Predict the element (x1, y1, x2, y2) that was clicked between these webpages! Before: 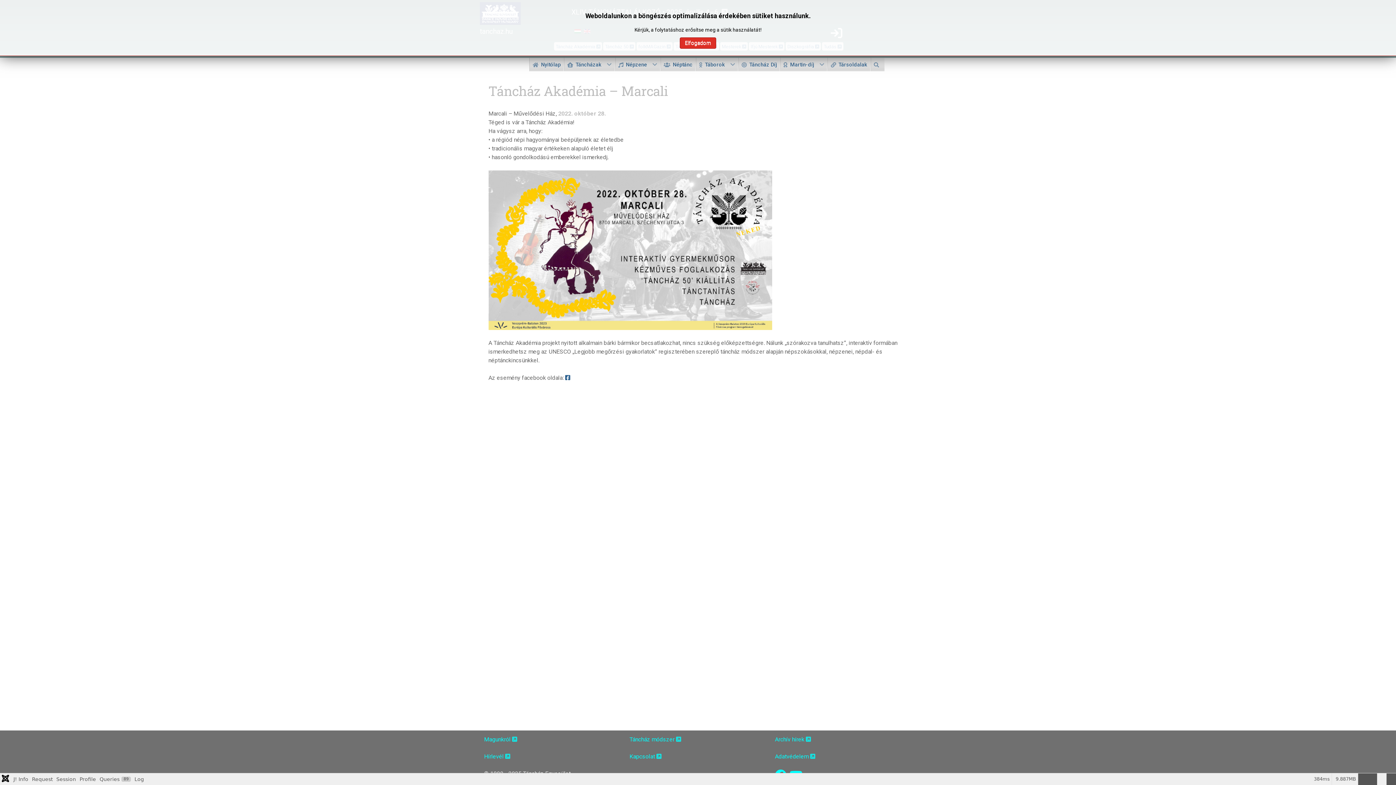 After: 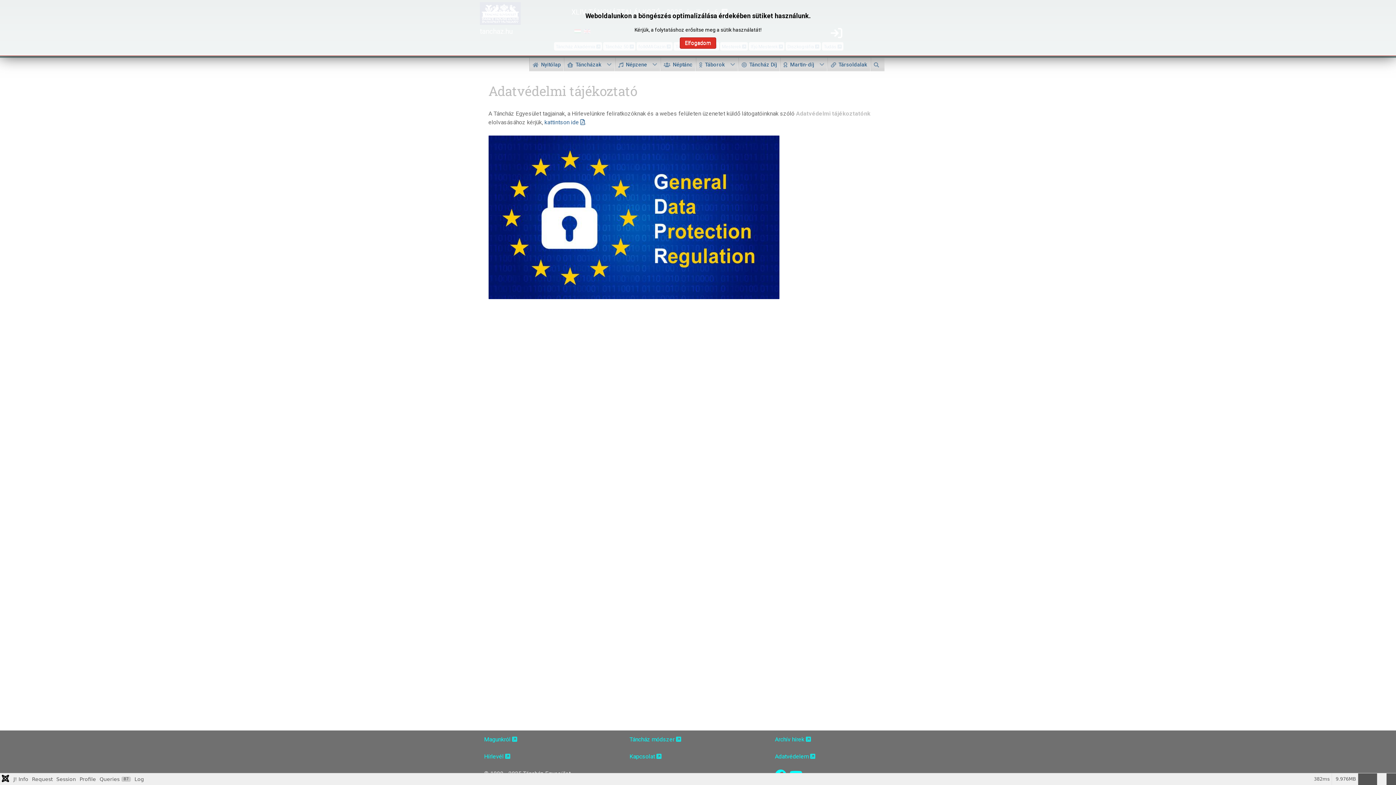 Action: label: Adatvédelem  bbox: (775, 753, 815, 760)